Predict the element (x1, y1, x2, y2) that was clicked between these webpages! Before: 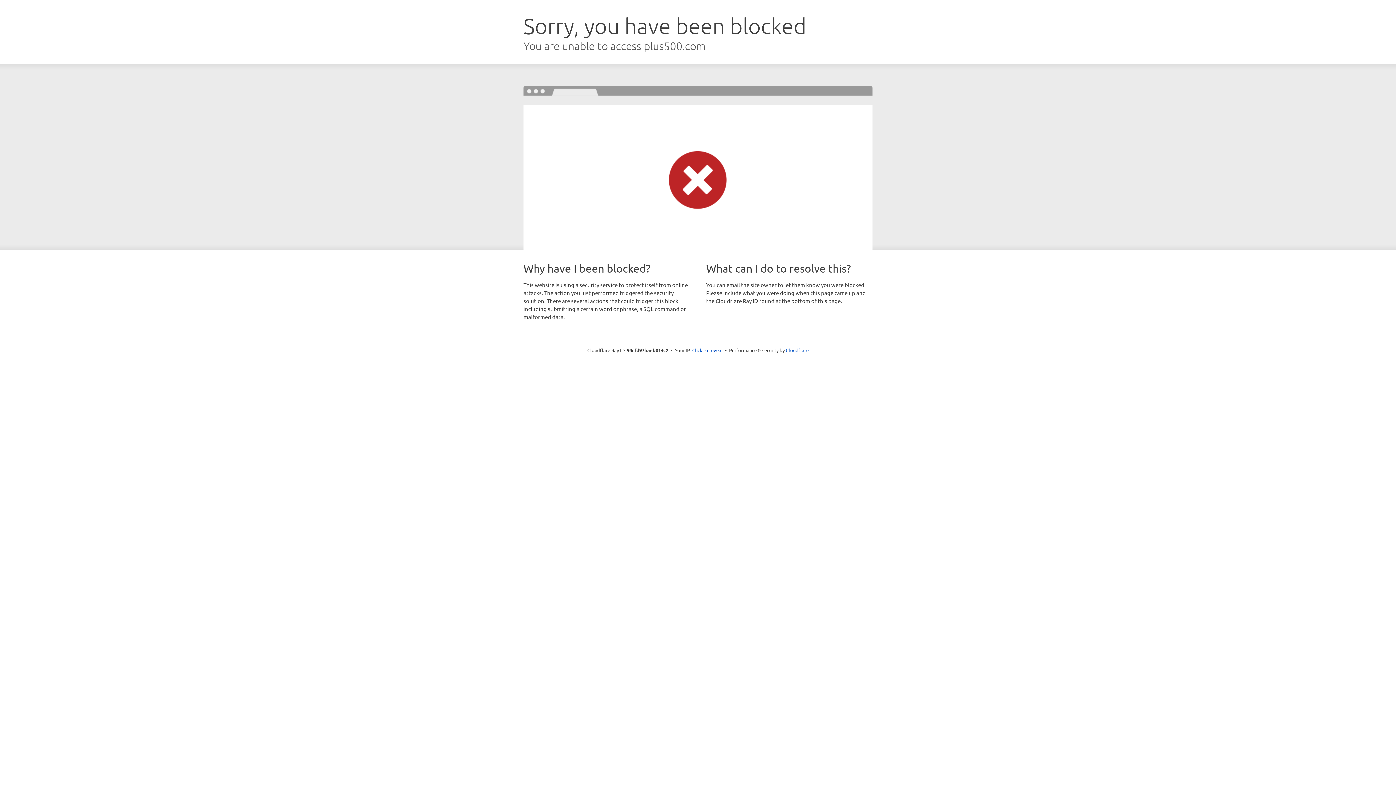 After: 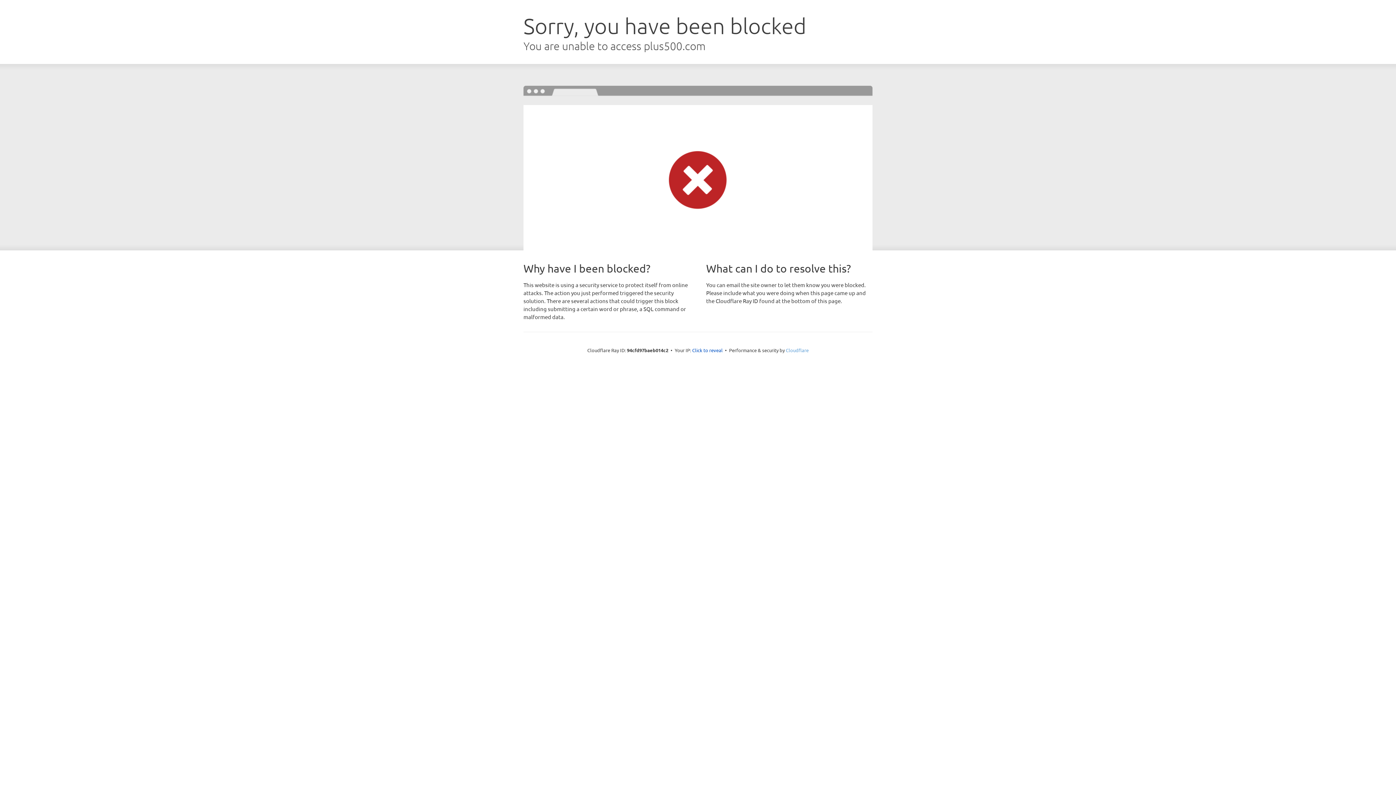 Action: label: Cloudflare bbox: (786, 347, 808, 353)